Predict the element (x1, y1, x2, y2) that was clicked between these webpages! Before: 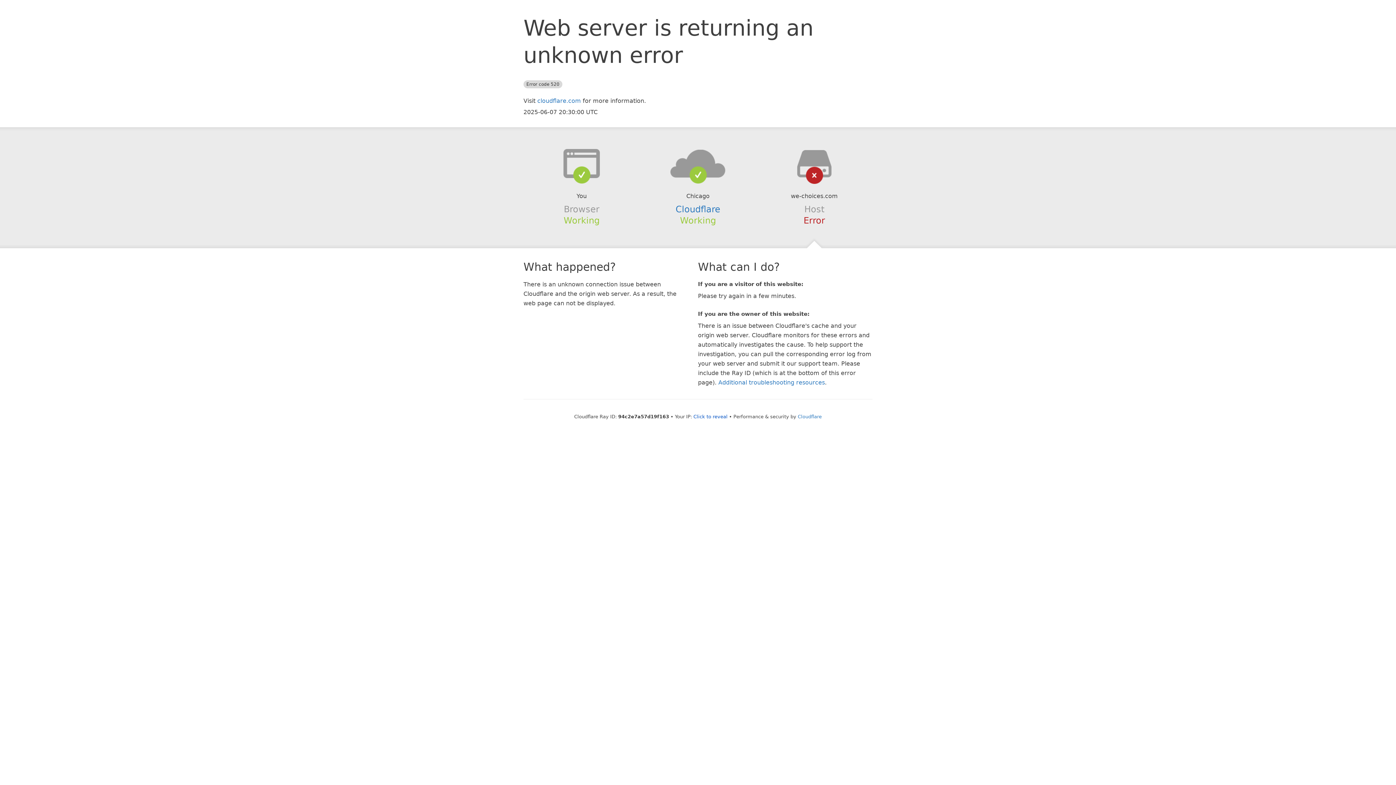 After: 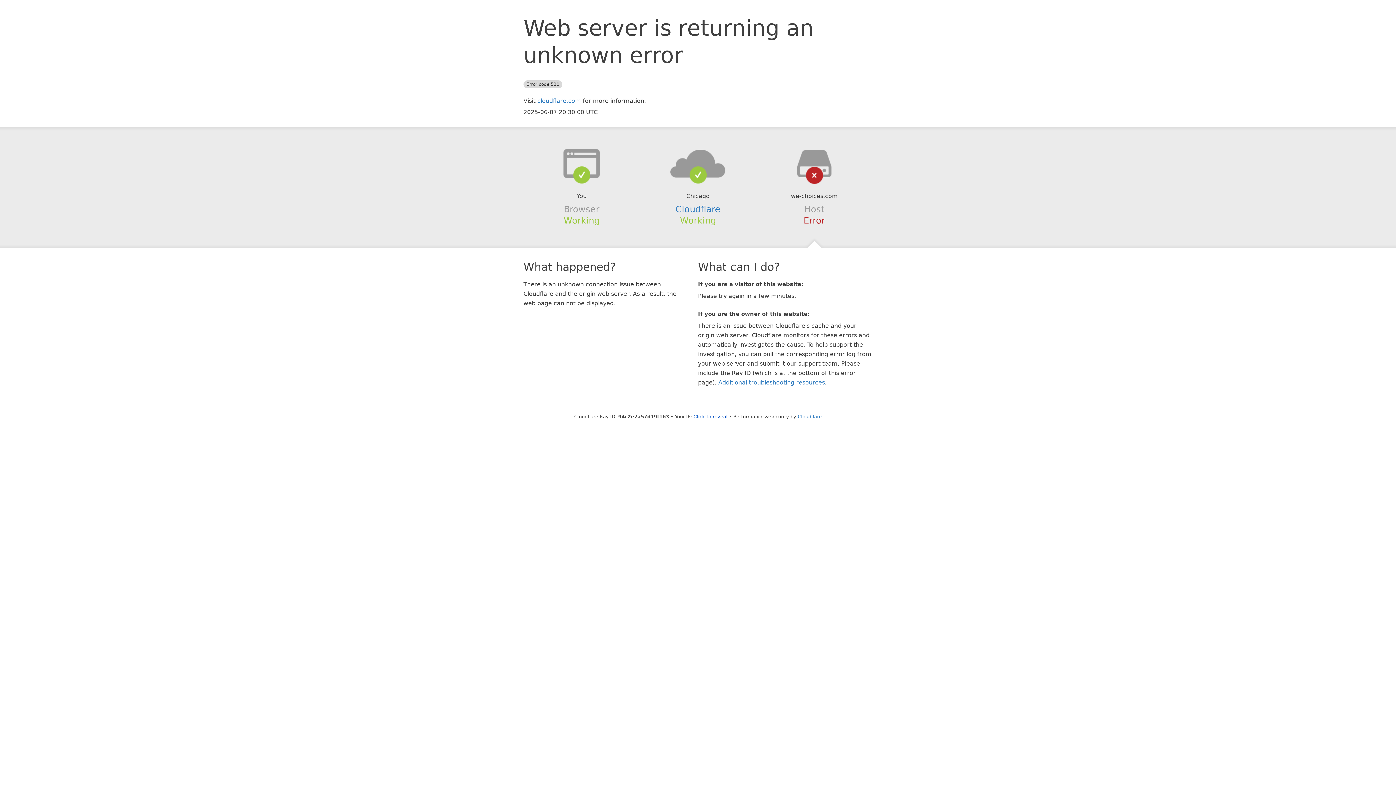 Action: bbox: (639, 148, 756, 178)